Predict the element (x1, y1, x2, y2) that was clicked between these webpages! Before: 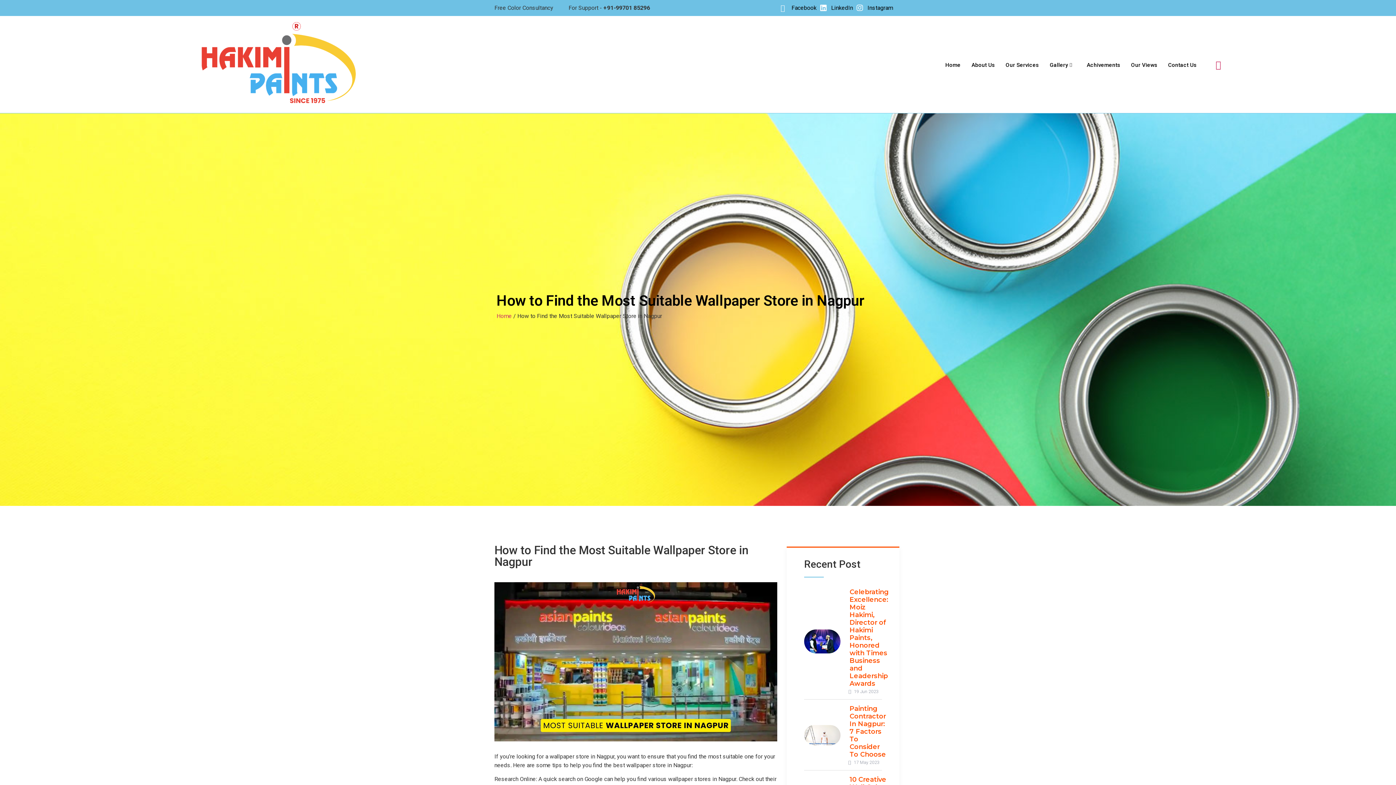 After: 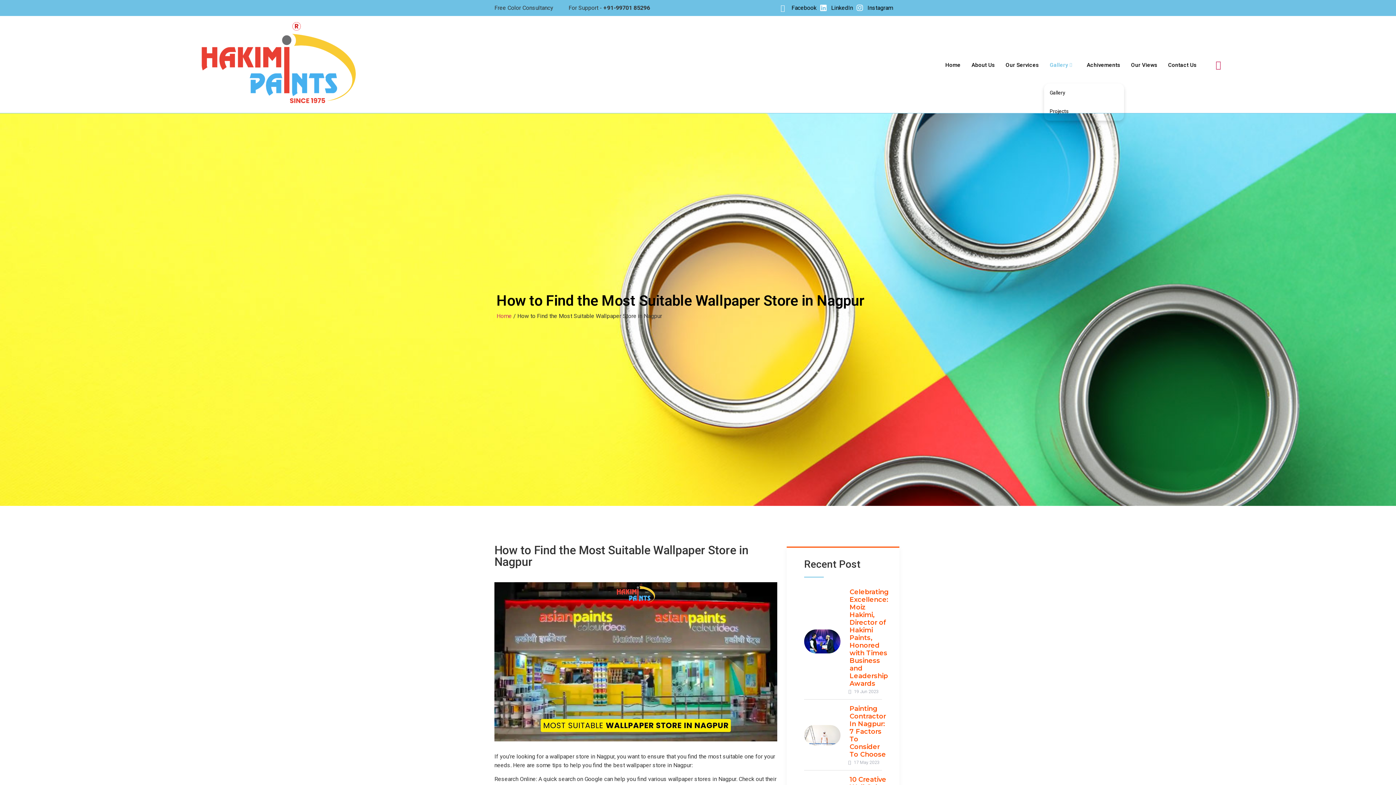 Action: label: Gallery bbox: (1044, 59, 1081, 83)